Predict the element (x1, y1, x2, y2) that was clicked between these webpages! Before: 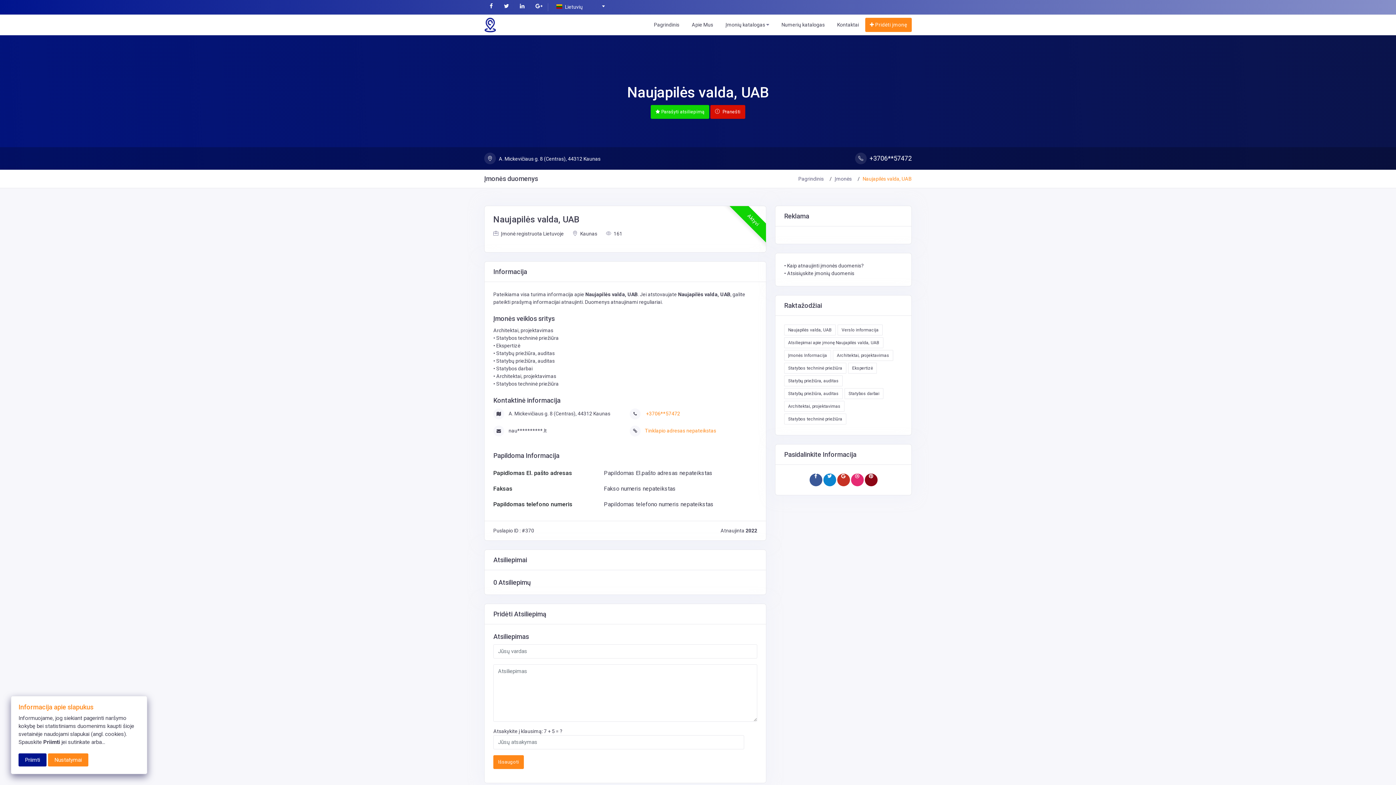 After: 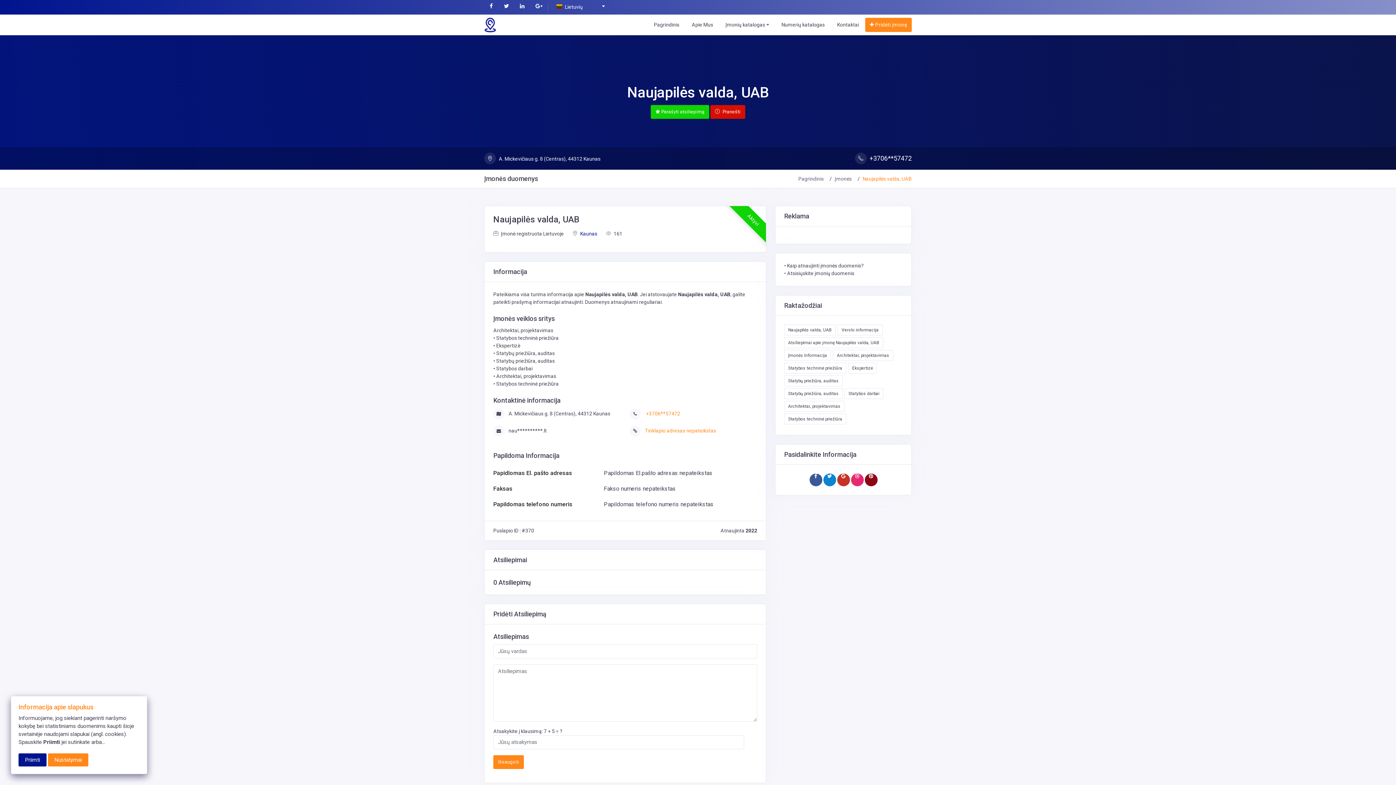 Action: bbox: (572, 230, 597, 236) label:  Kaunas